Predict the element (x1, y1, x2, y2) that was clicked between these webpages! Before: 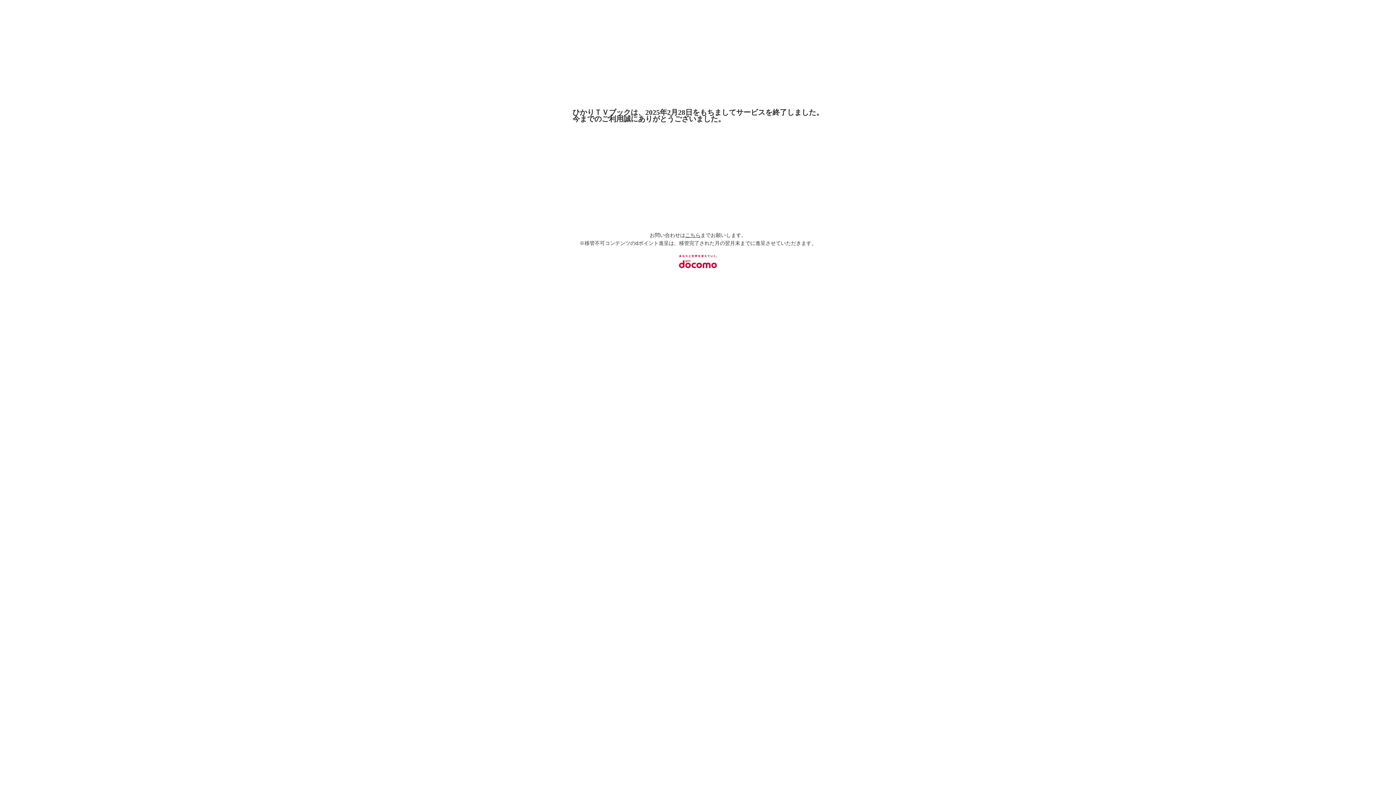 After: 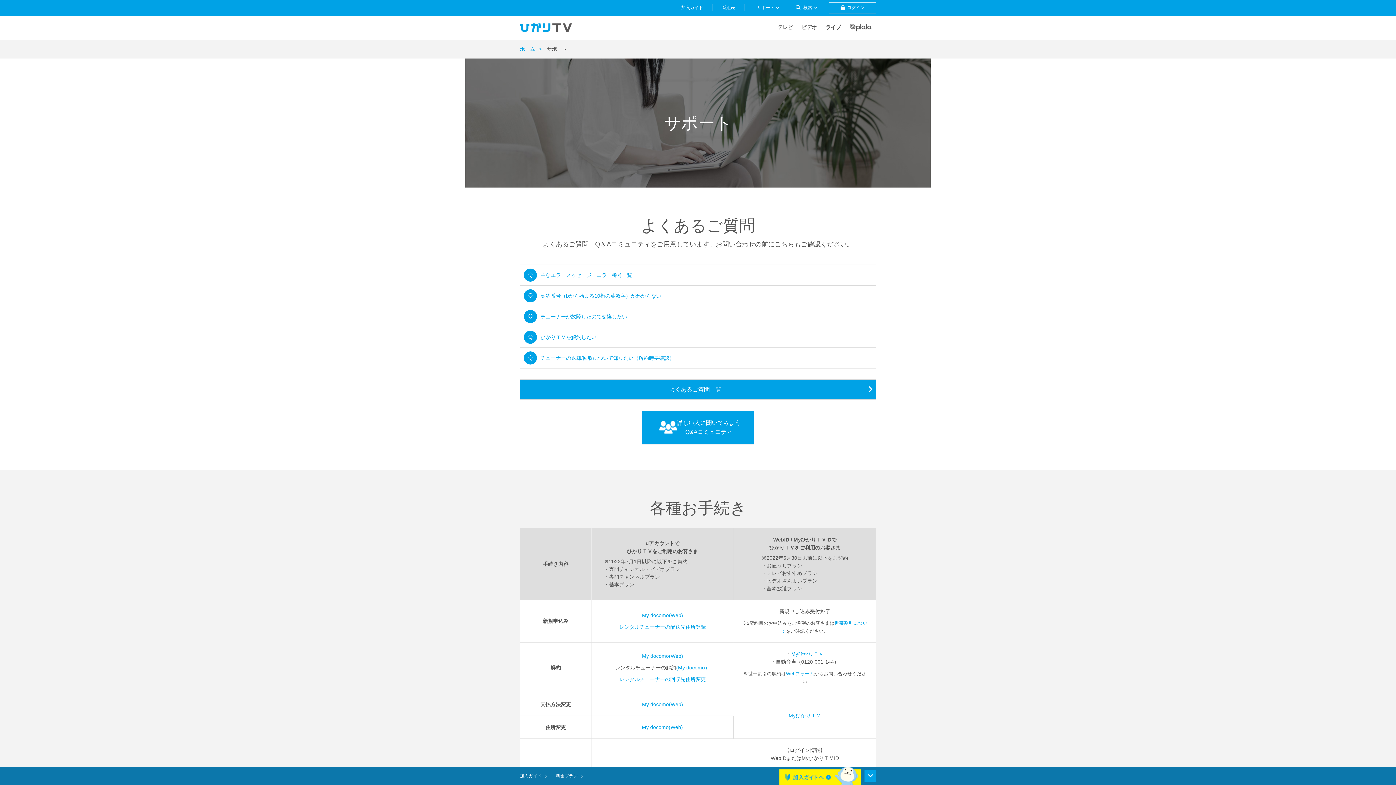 Action: label: こちら bbox: (685, 232, 700, 238)